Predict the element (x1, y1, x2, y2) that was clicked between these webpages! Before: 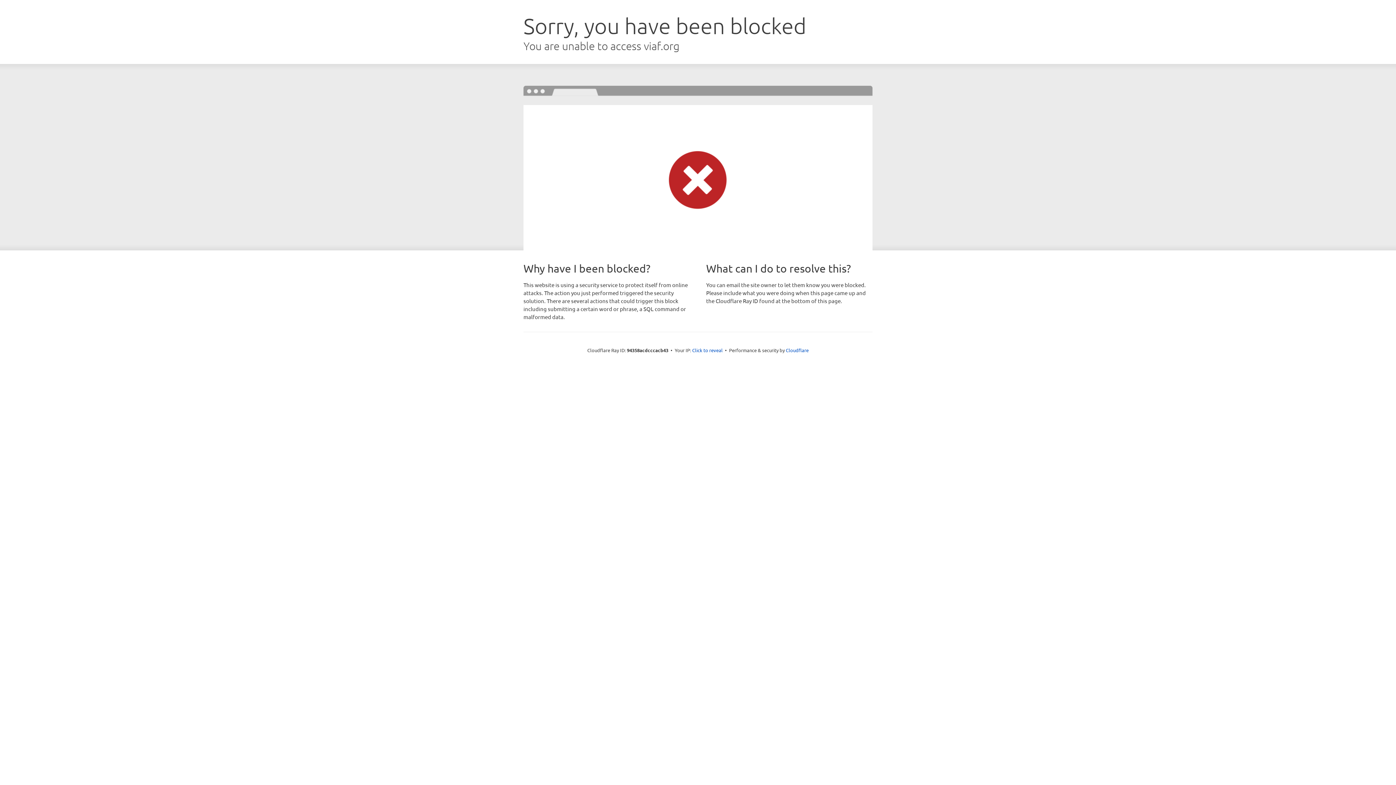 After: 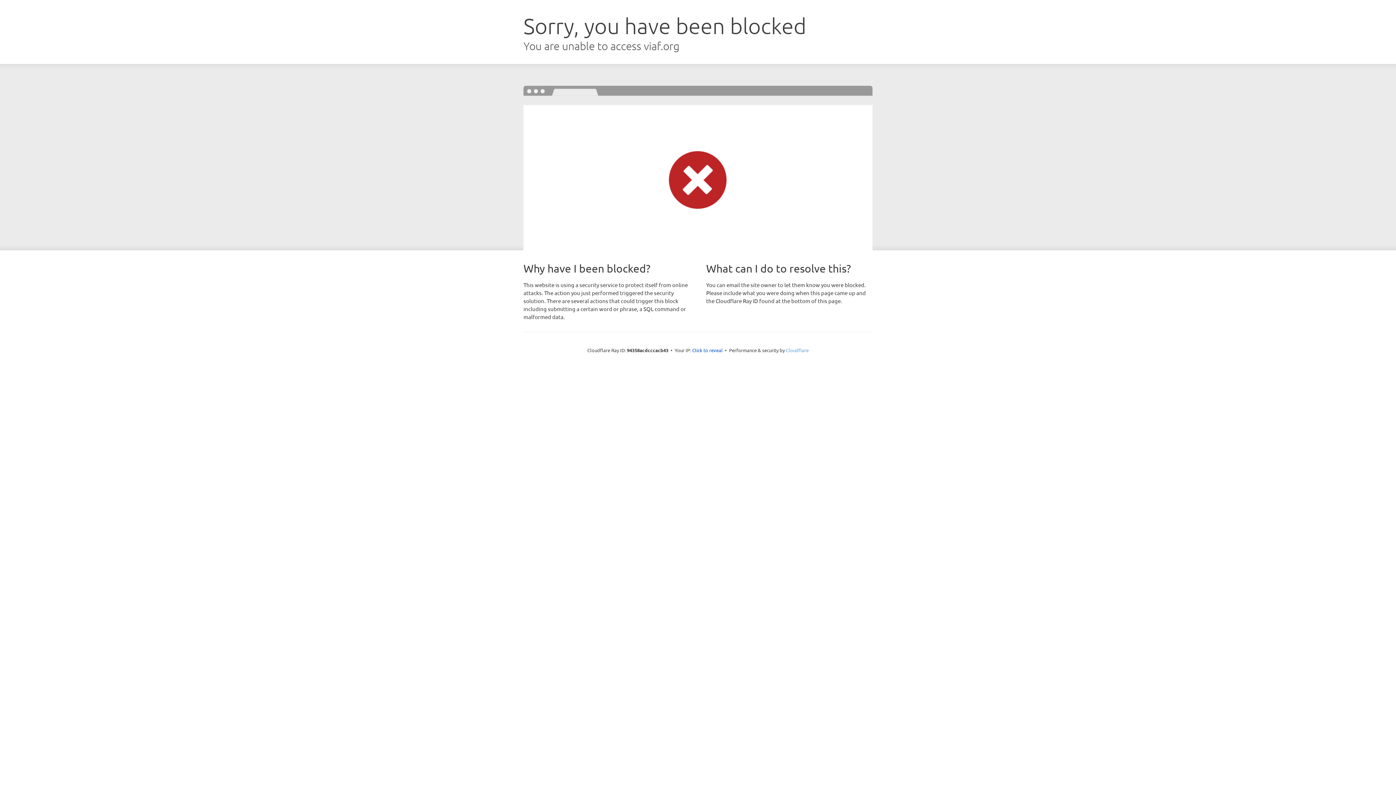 Action: bbox: (786, 347, 808, 353) label: Cloudflare